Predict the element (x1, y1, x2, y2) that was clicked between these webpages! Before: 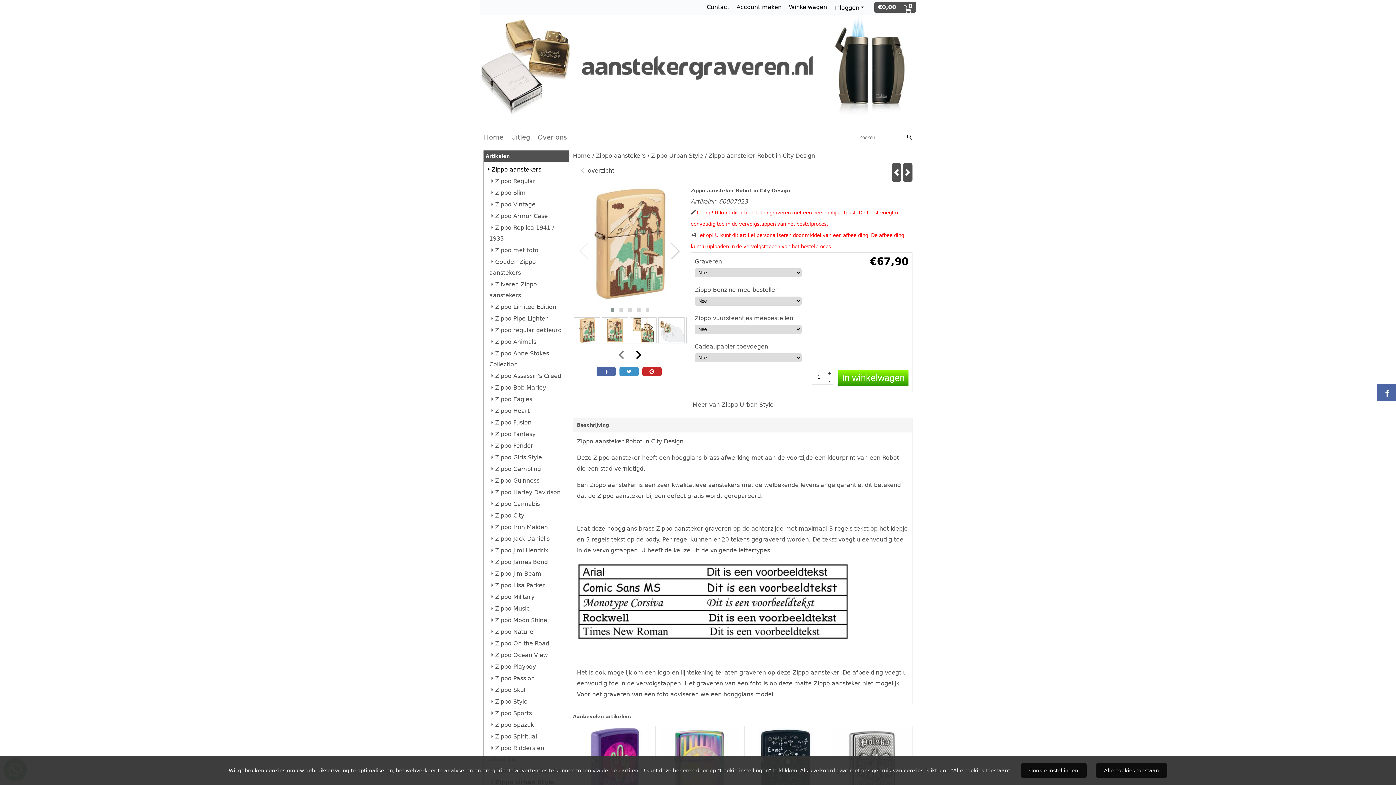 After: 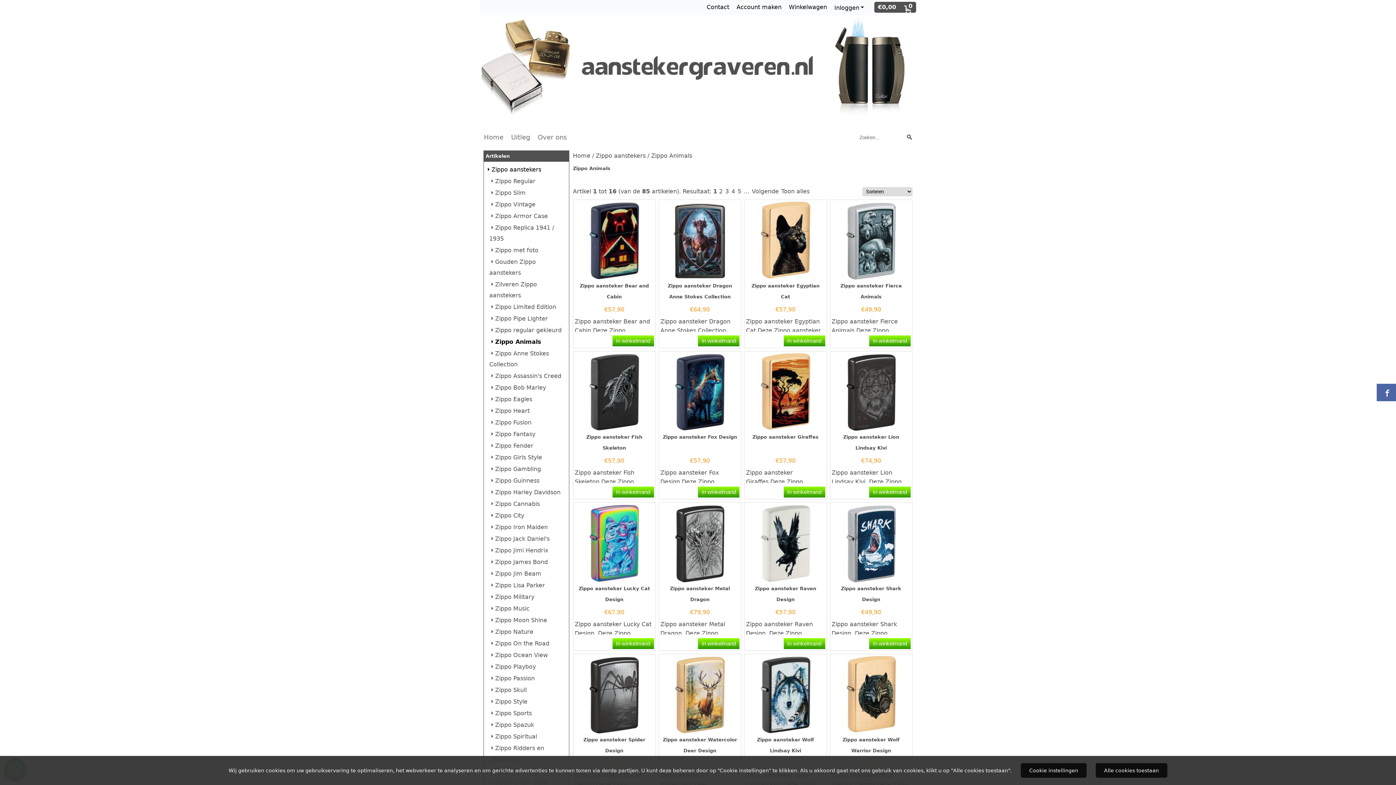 Action: bbox: (489, 338, 536, 345) label: Zippo Animals